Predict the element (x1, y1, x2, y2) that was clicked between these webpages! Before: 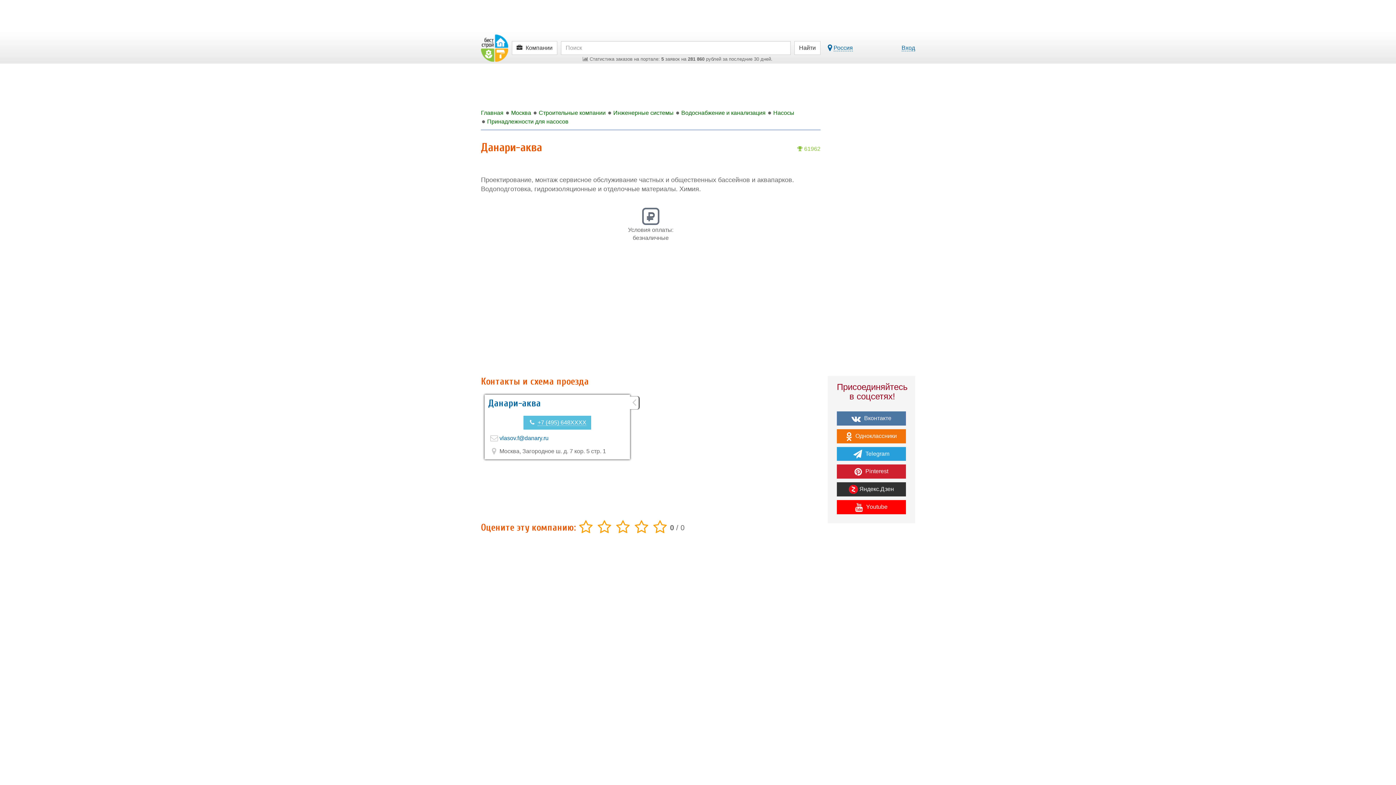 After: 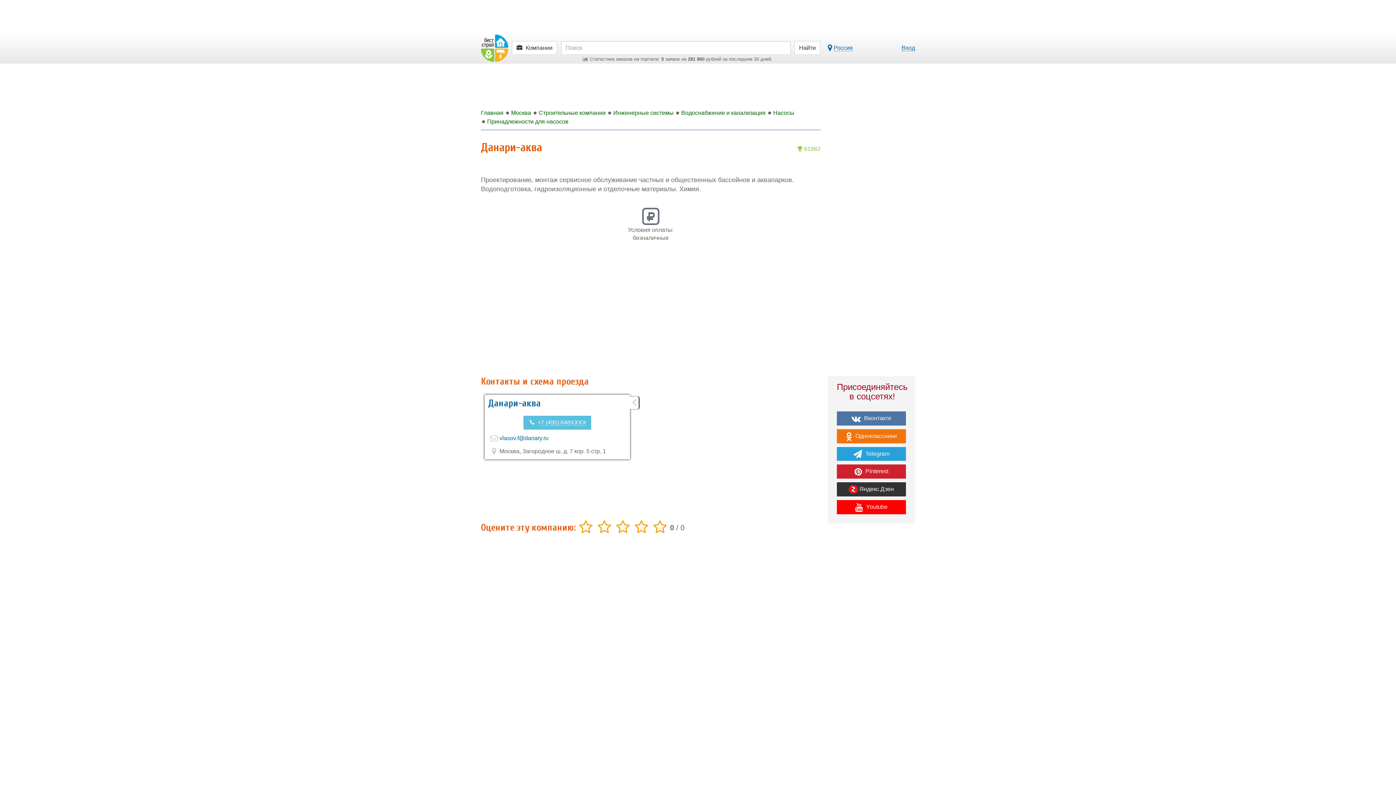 Action: bbox: (837, 429, 906, 443) label:  Одноклассники